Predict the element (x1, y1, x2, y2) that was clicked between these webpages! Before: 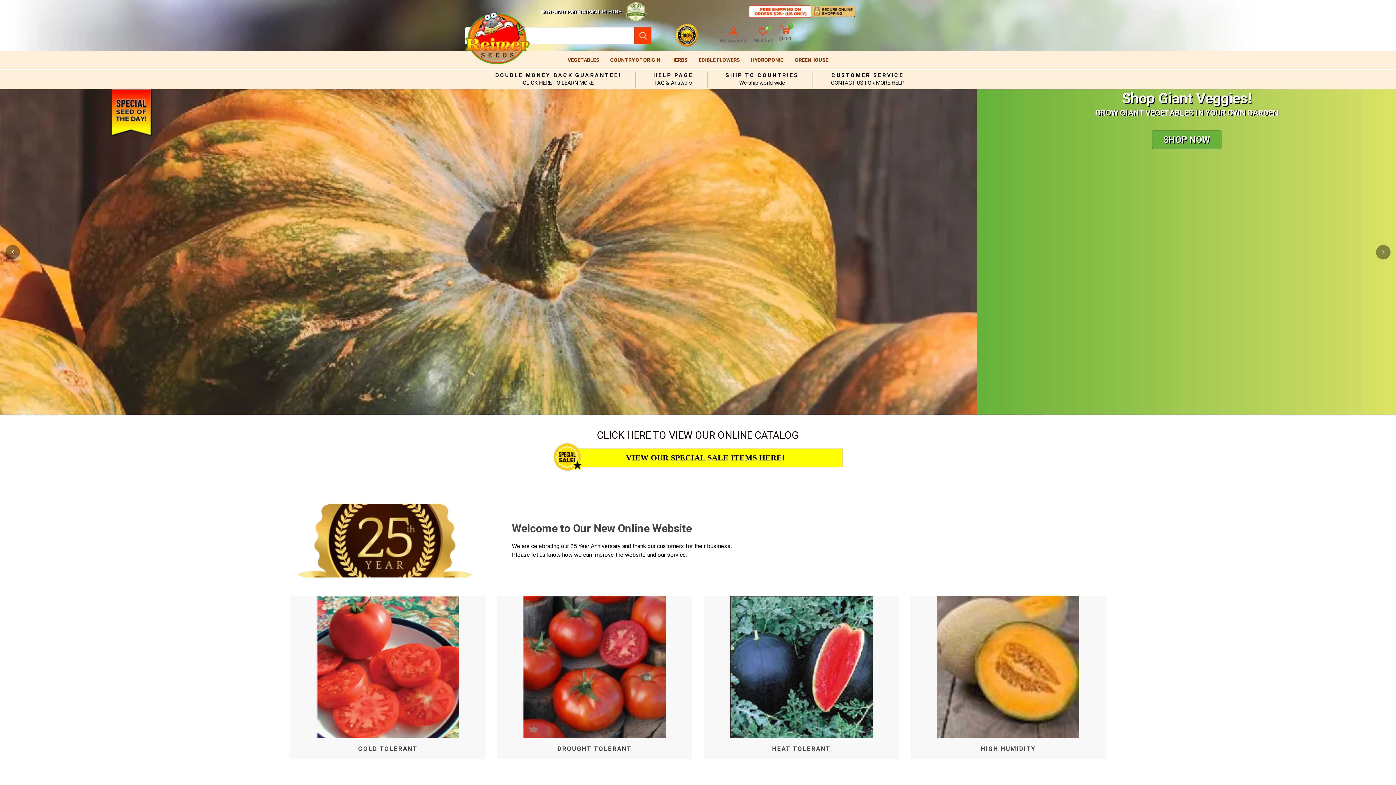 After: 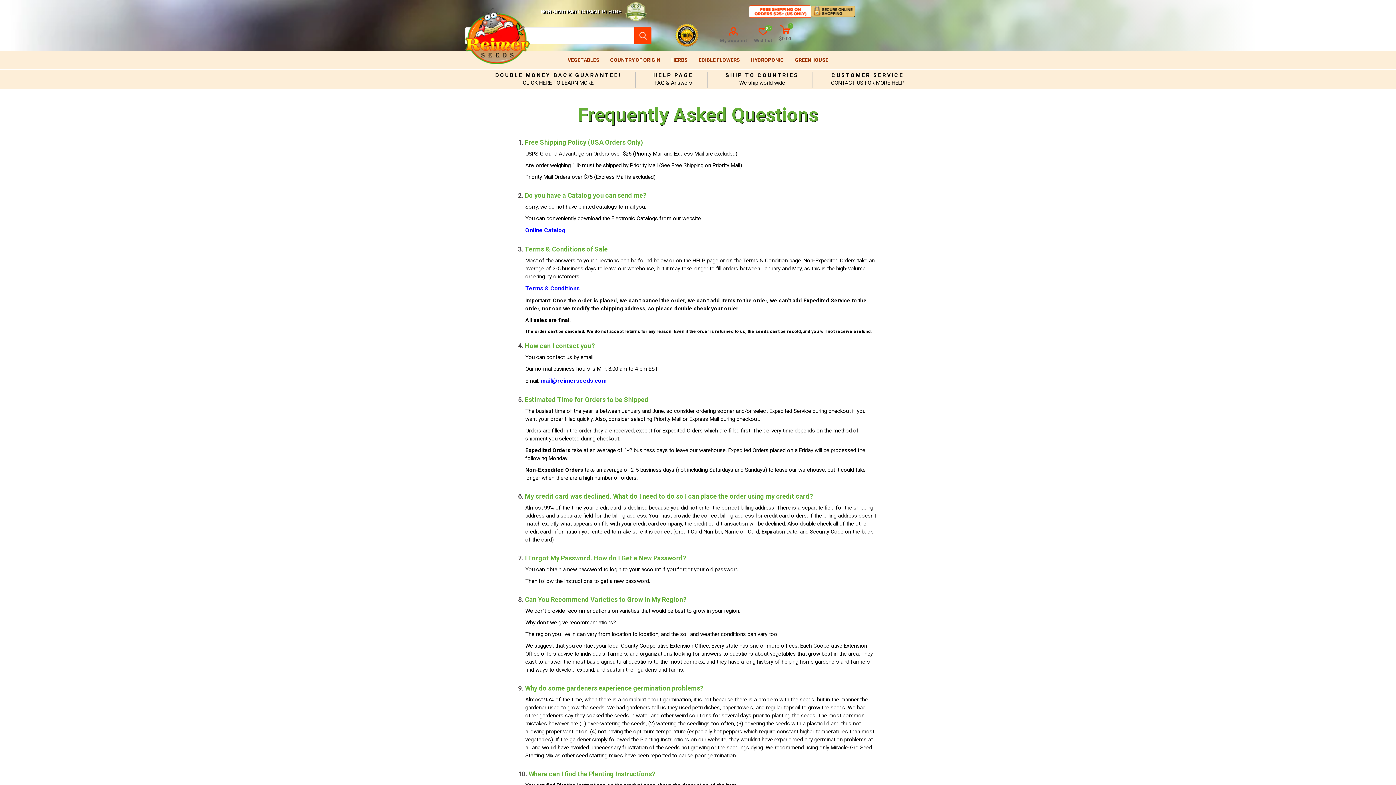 Action: bbox: (653, 72, 693, 78) label: HELP PAGE